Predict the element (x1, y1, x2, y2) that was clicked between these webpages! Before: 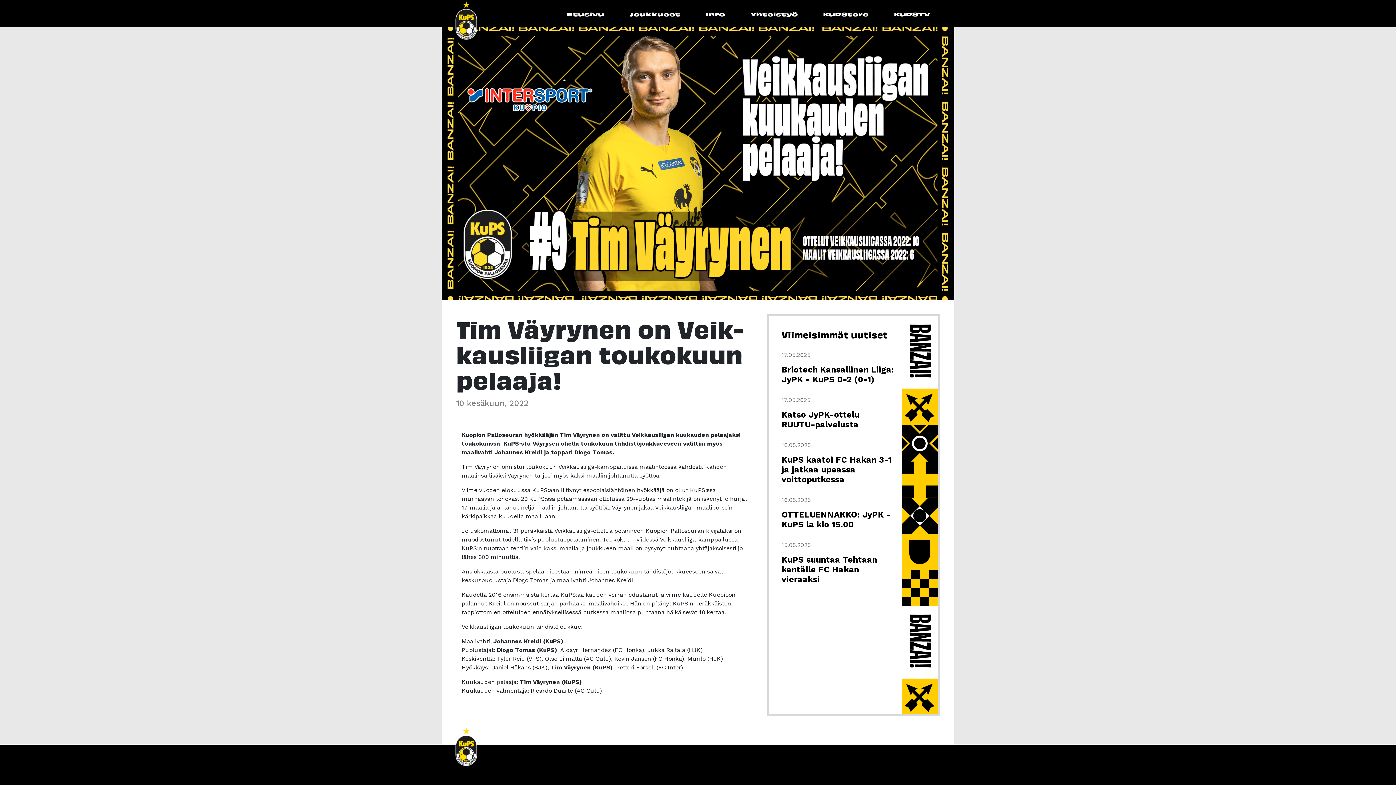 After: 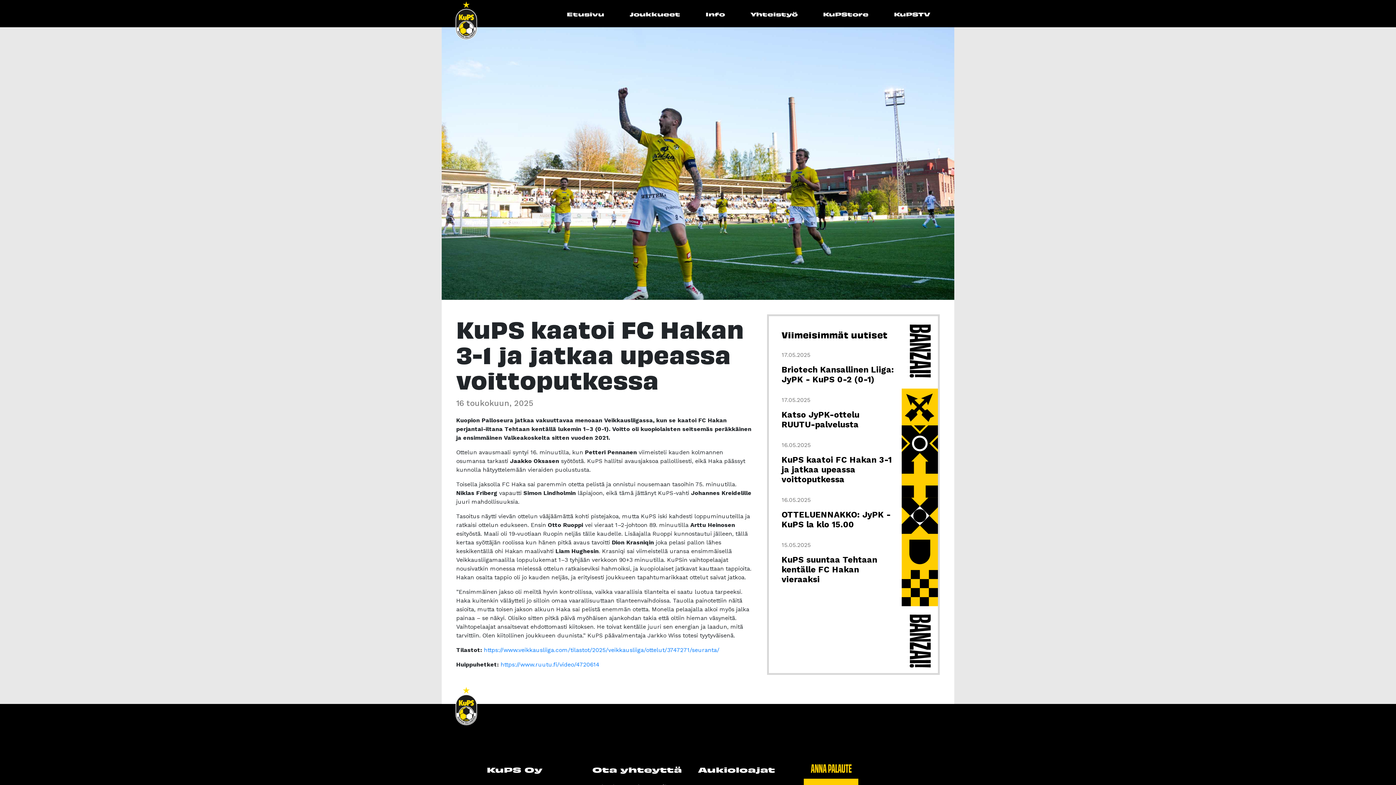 Action: label: KuPS kaatoi FC Hakan 3-1 ja jatkaa upeassa voittoputkessa bbox: (781, 455, 892, 484)